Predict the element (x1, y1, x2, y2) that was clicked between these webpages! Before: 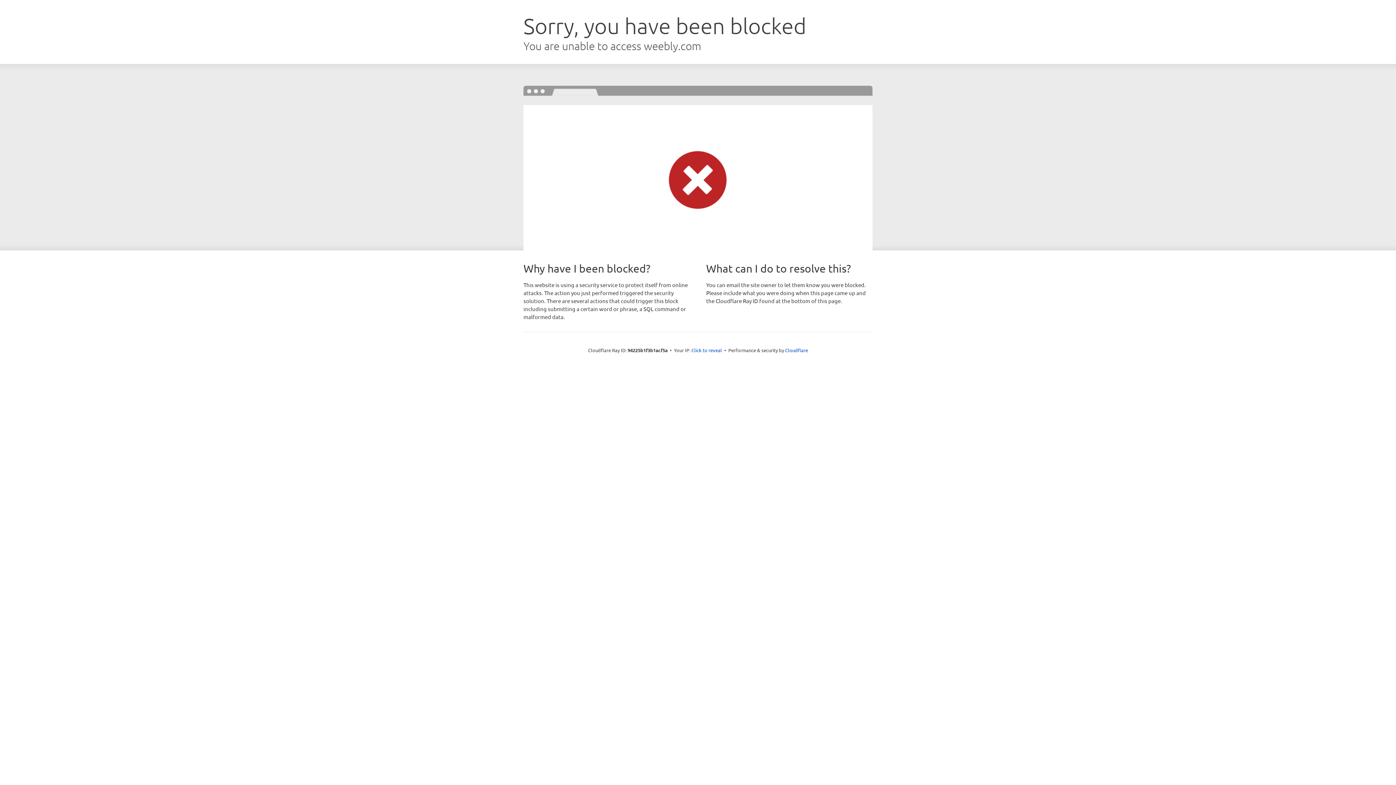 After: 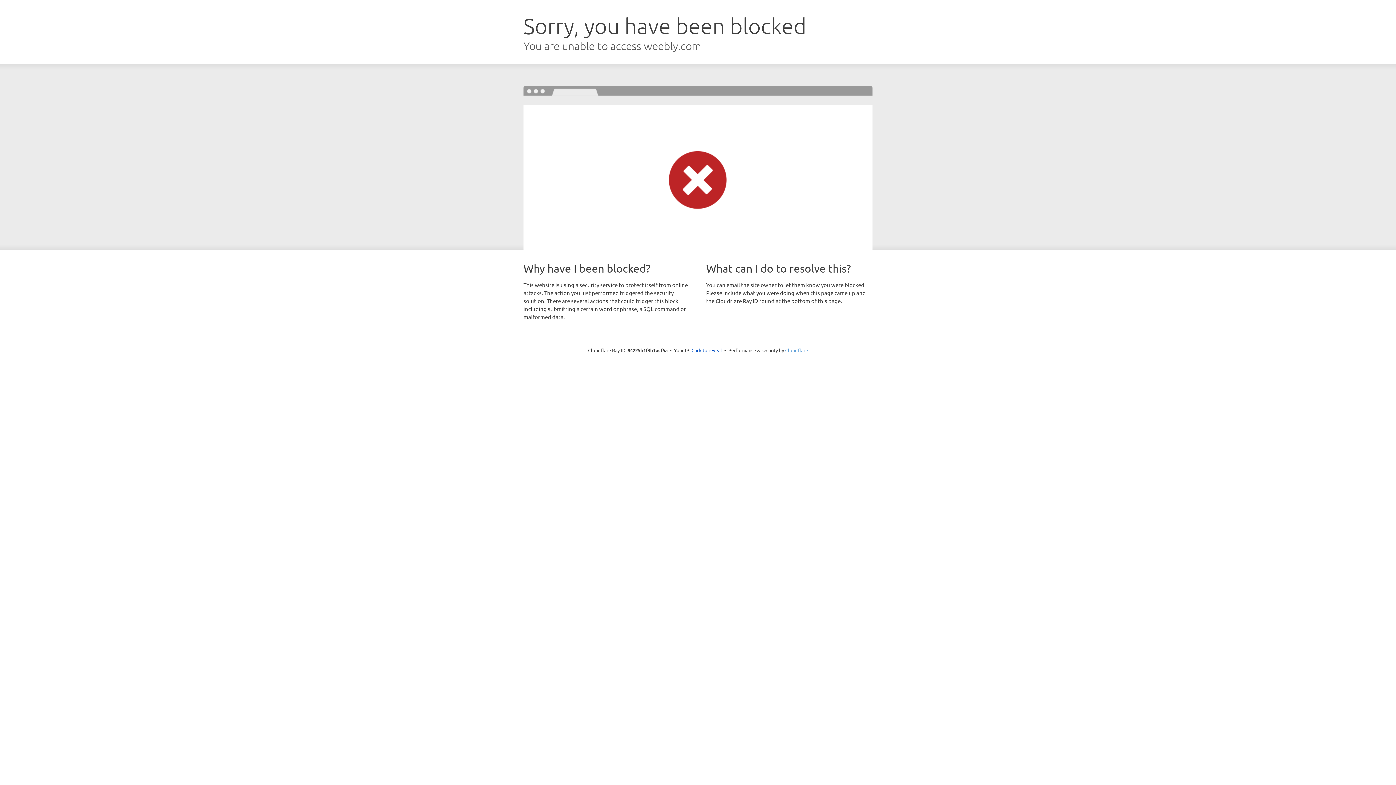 Action: bbox: (785, 347, 808, 353) label: Cloudflare